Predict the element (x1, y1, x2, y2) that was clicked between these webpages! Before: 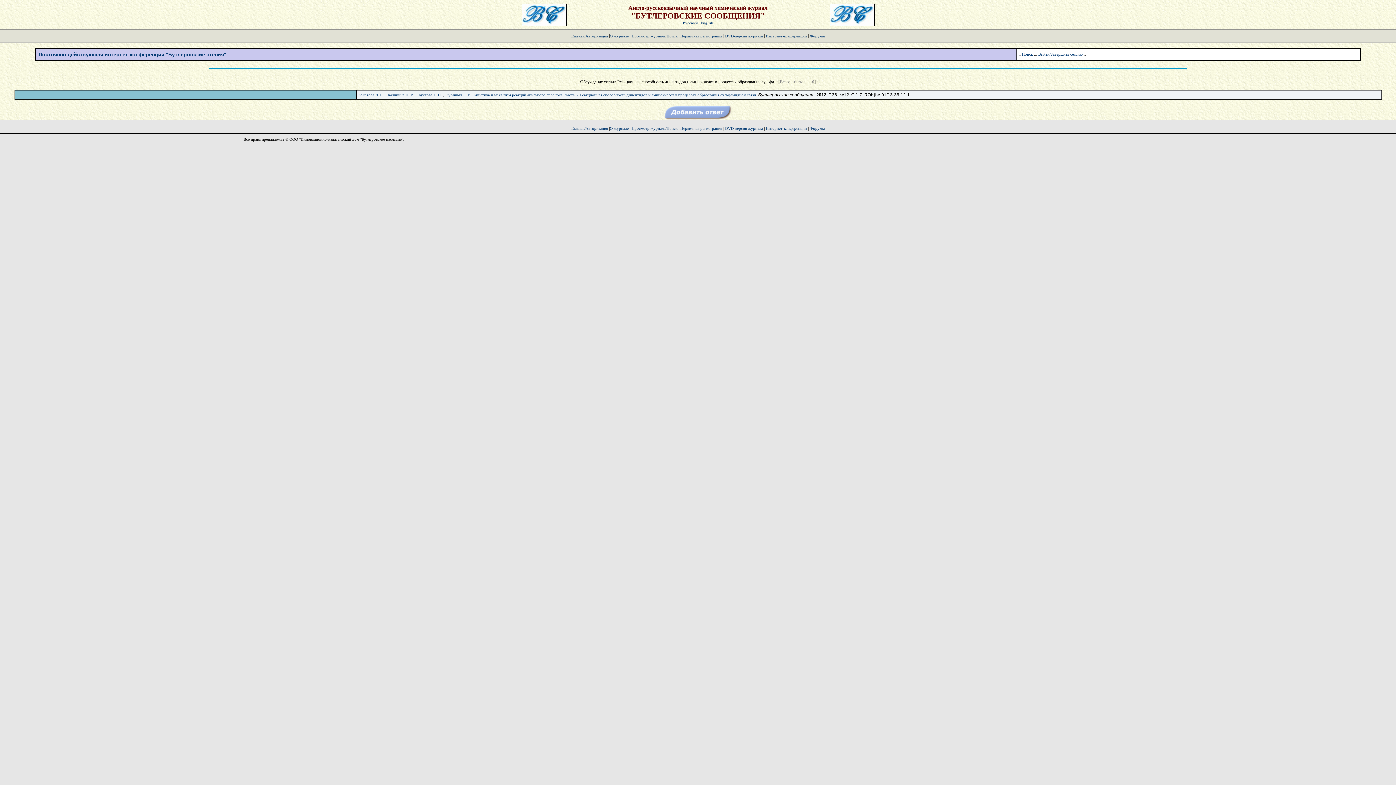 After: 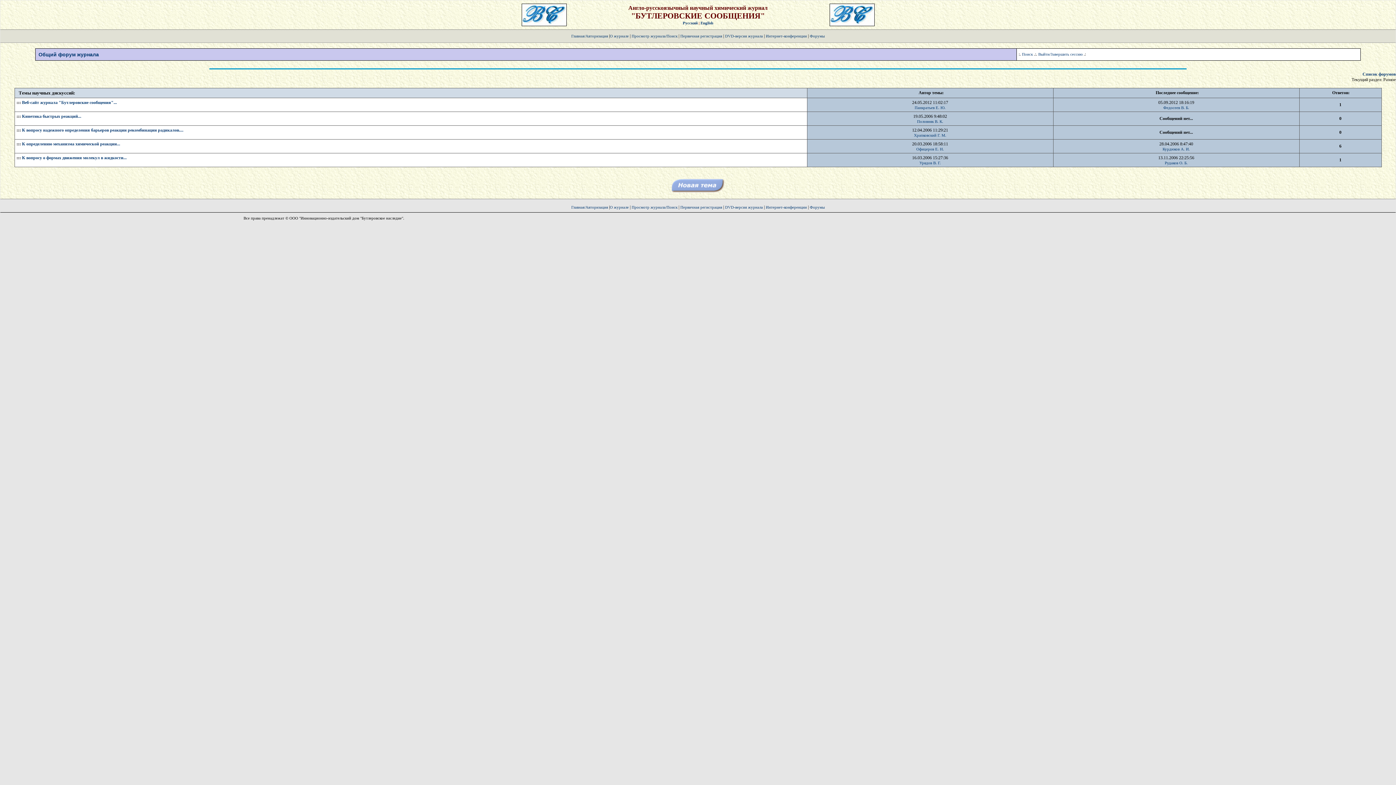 Action: bbox: (810, 126, 824, 130) label: Форумы